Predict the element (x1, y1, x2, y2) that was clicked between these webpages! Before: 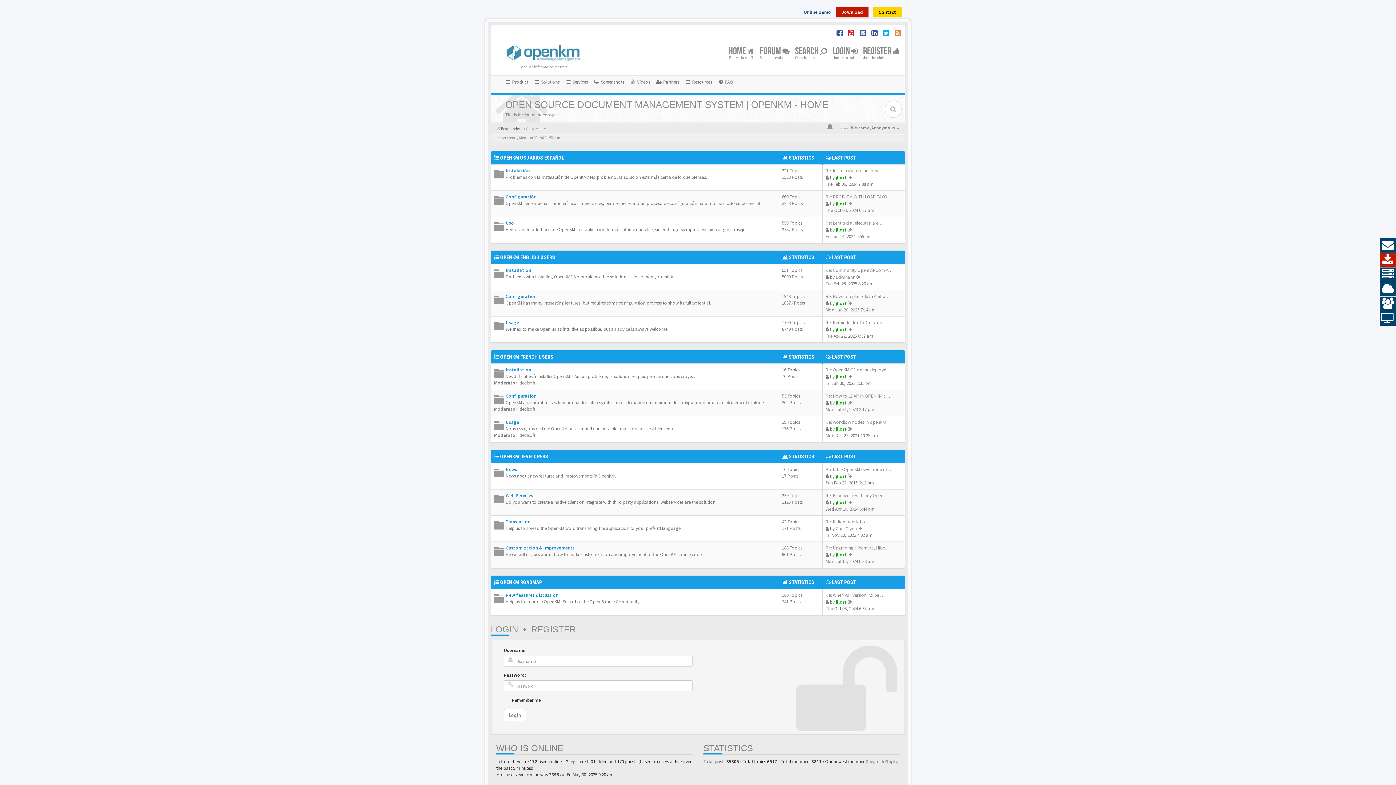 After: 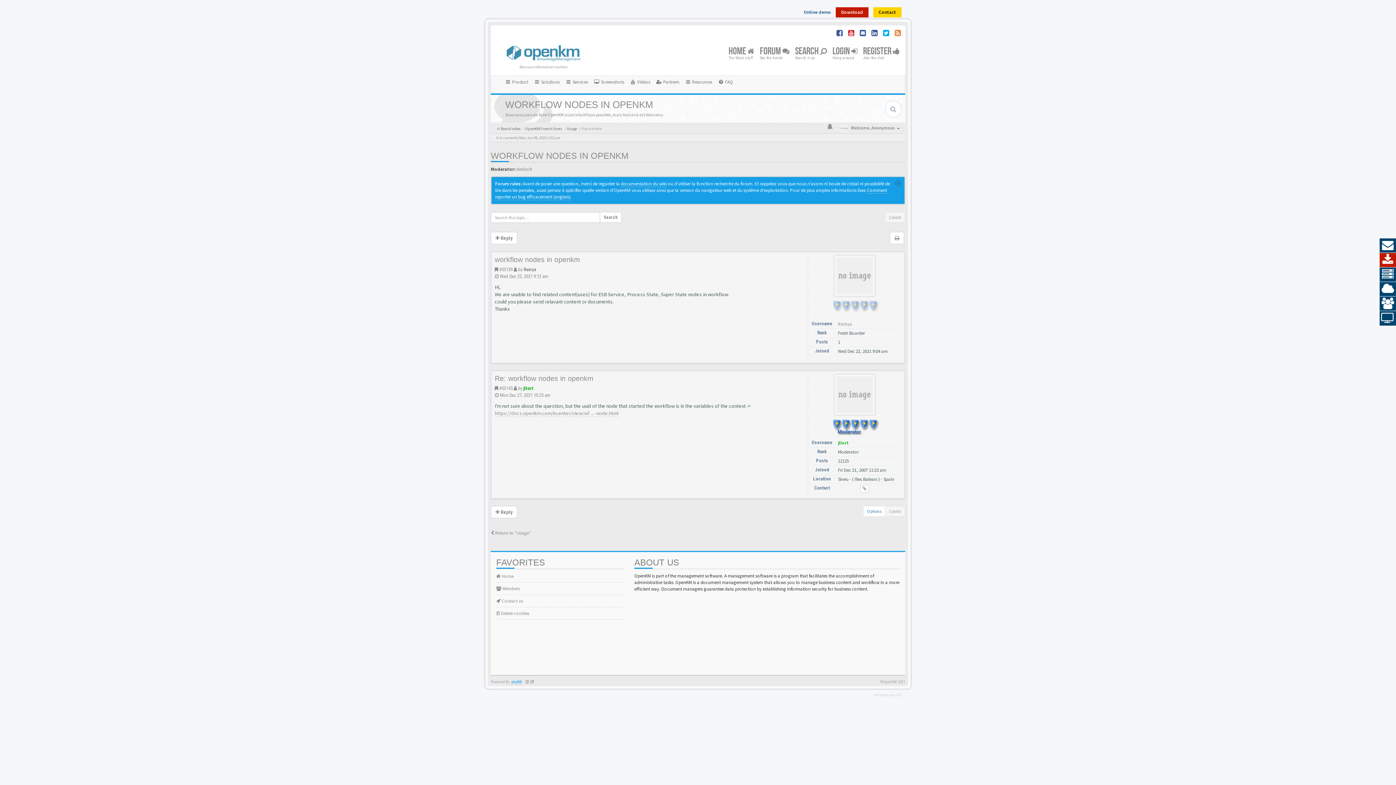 Action: bbox: (848, 426, 852, 432)